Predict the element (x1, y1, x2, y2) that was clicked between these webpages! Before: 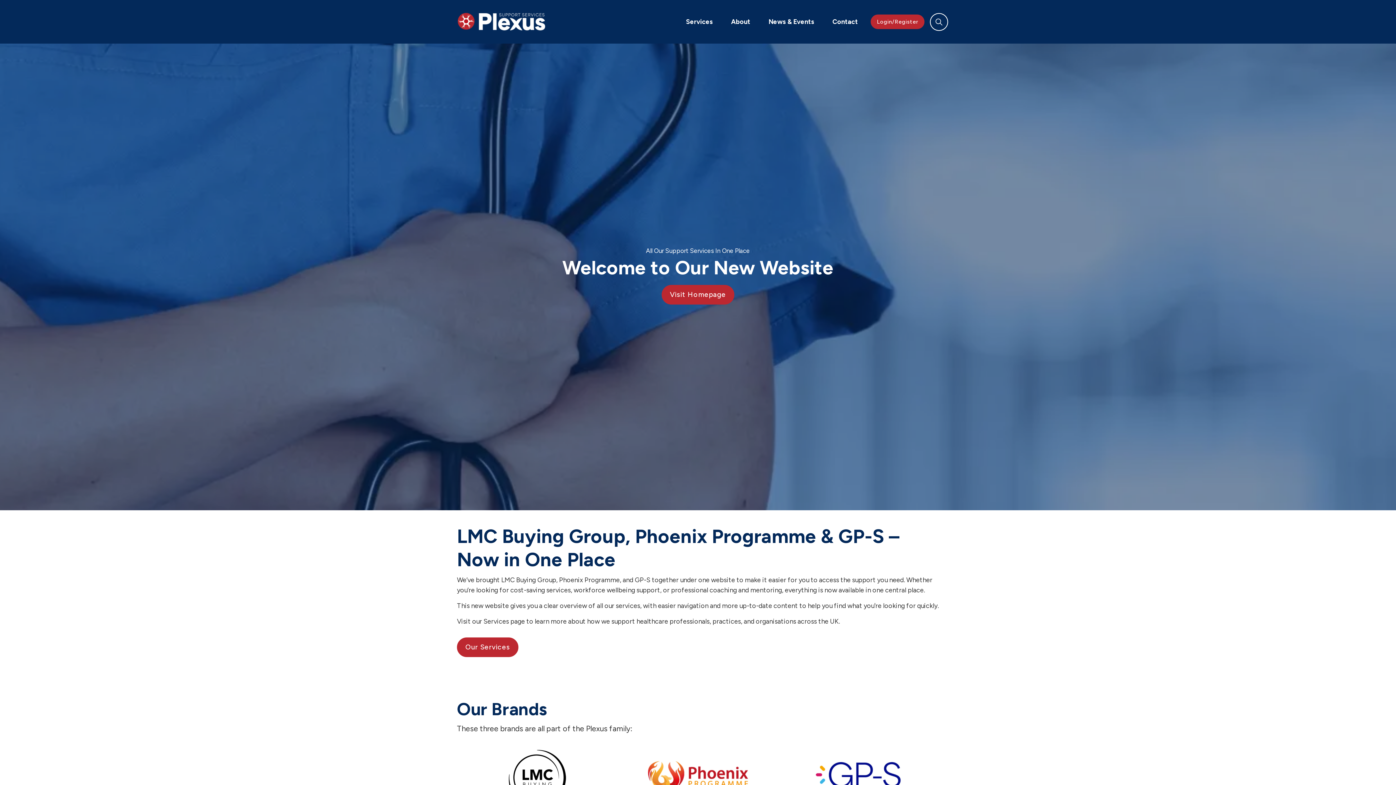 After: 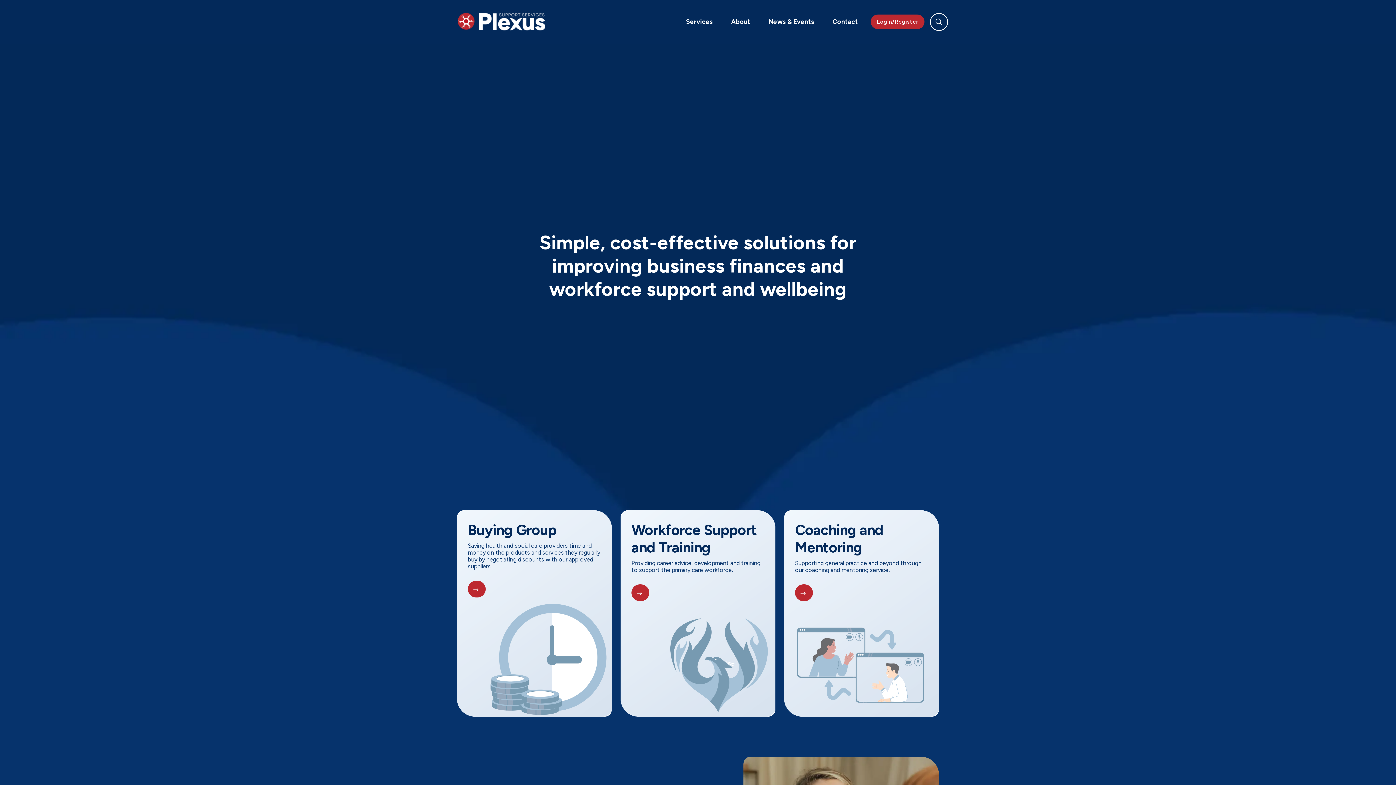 Action: bbox: (452, 7, 551, 36)